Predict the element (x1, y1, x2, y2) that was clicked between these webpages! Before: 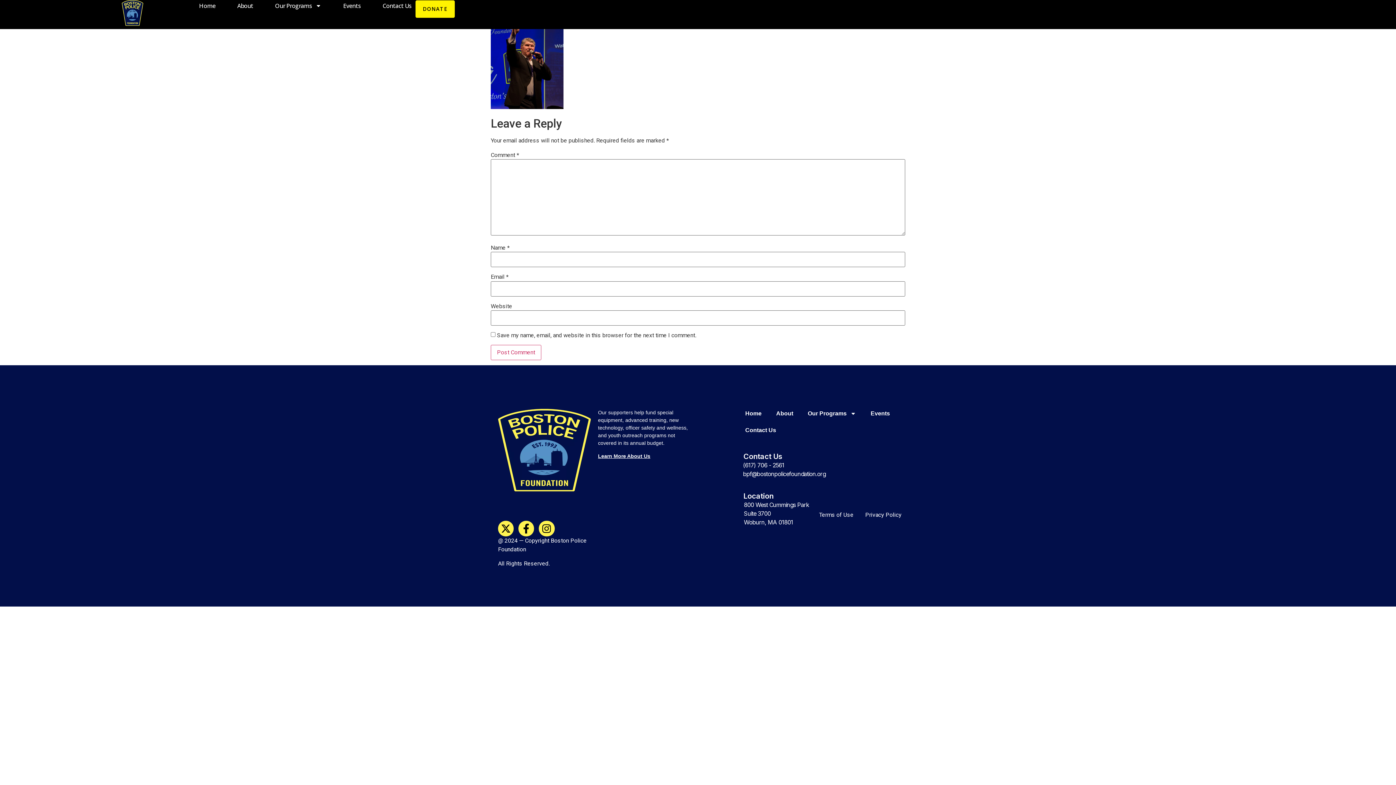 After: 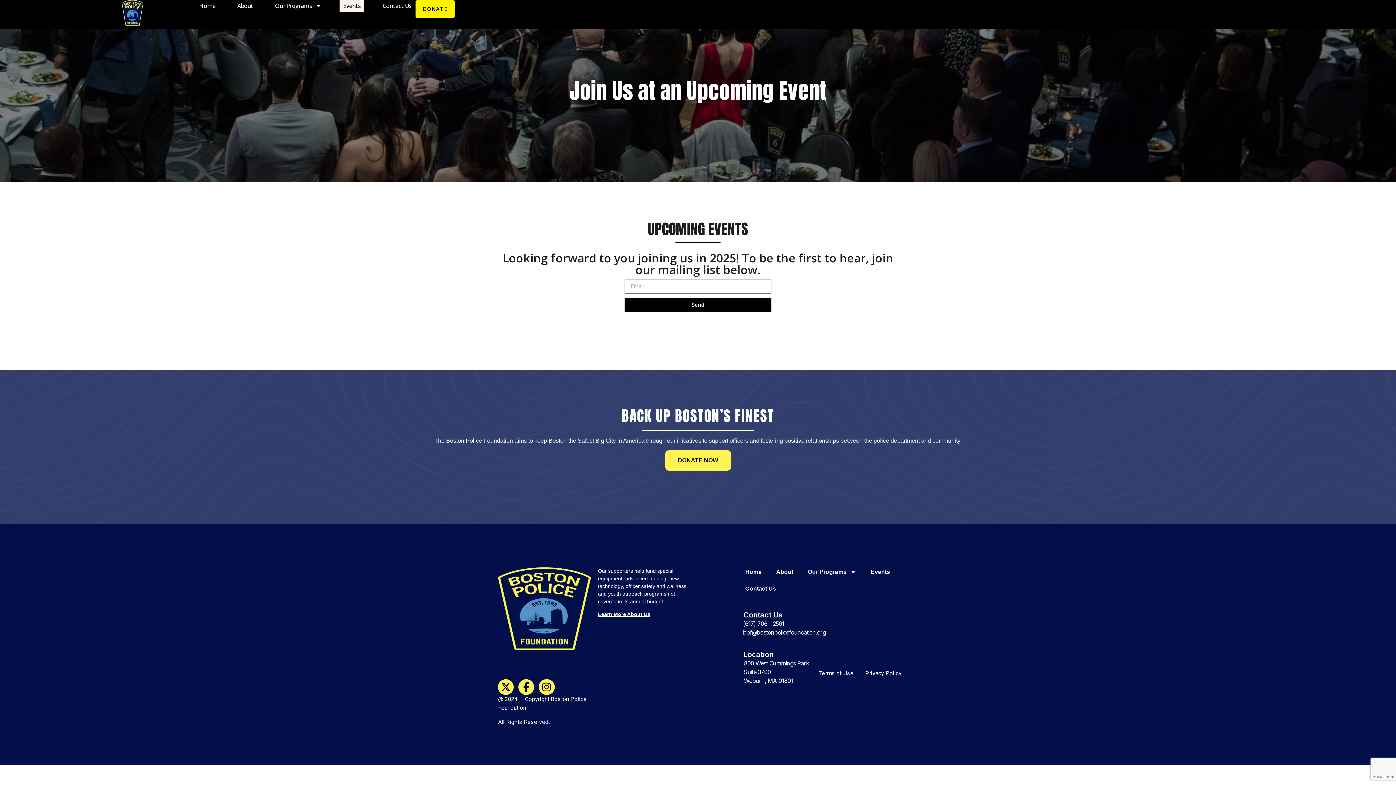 Action: label: Events bbox: (339, 0, 364, 11)